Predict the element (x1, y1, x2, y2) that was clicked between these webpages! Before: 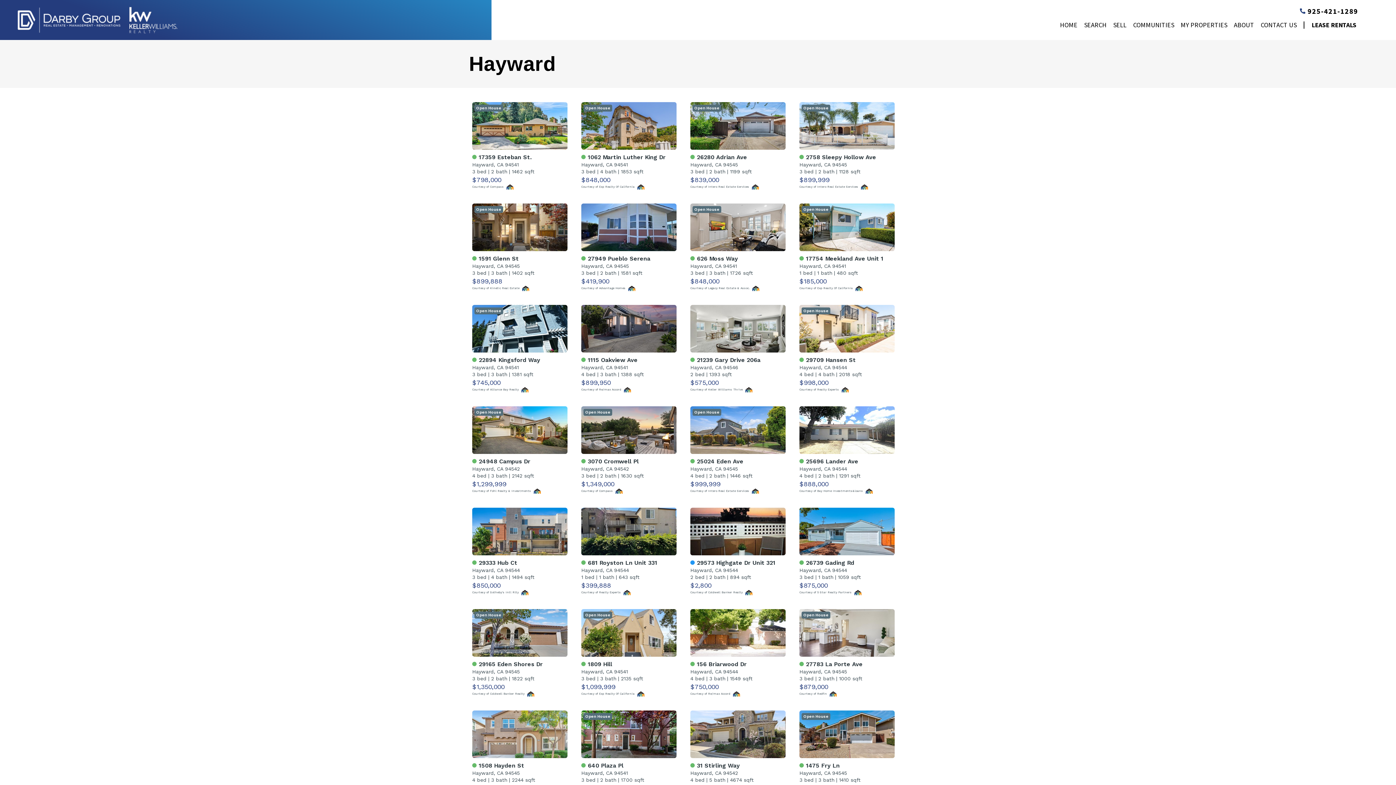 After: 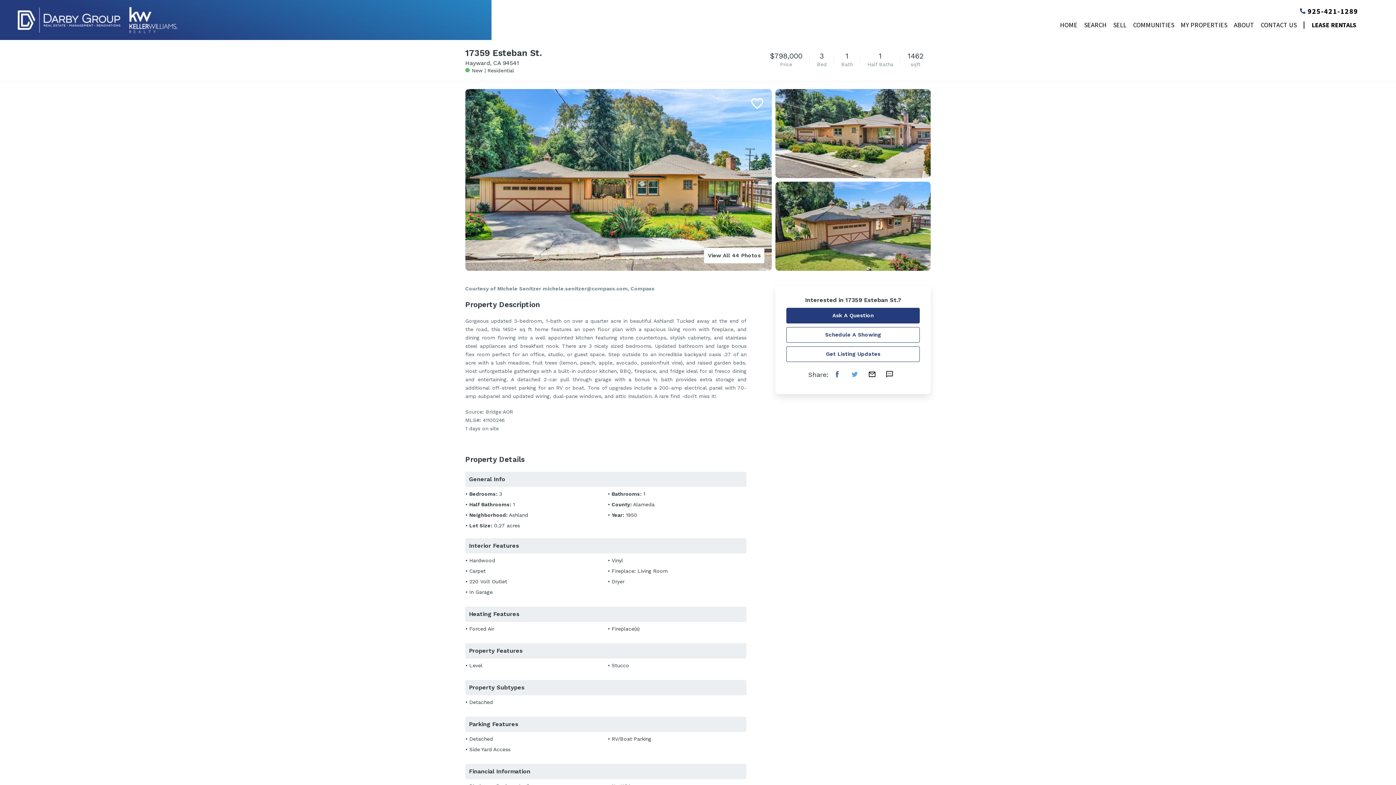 Action: bbox: (470, 100, 569, 192) label:  17359 Esteban St.
Hayward, CA 94541
3 bed | 2 bath | 1462 sqft
$798,000
Courtesy of Compass 
Open House